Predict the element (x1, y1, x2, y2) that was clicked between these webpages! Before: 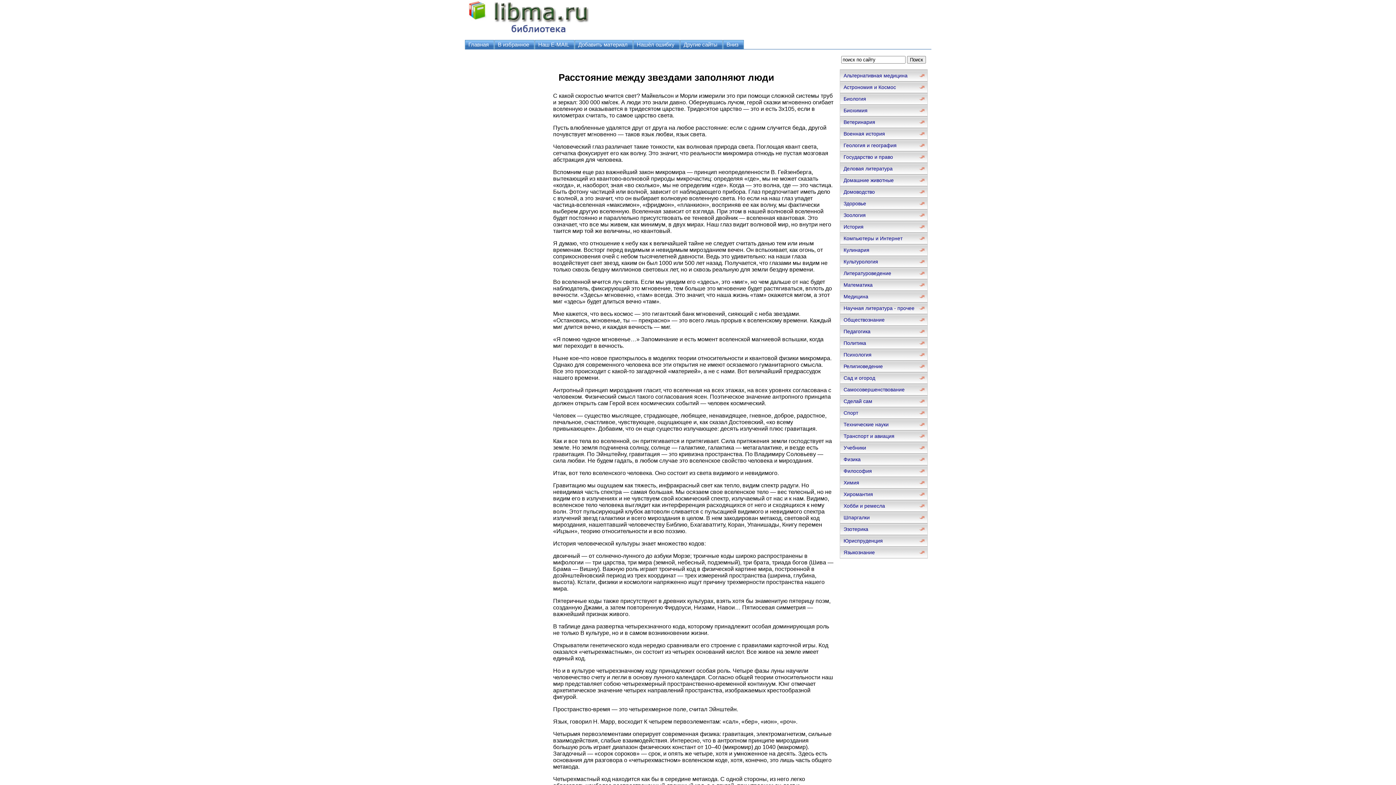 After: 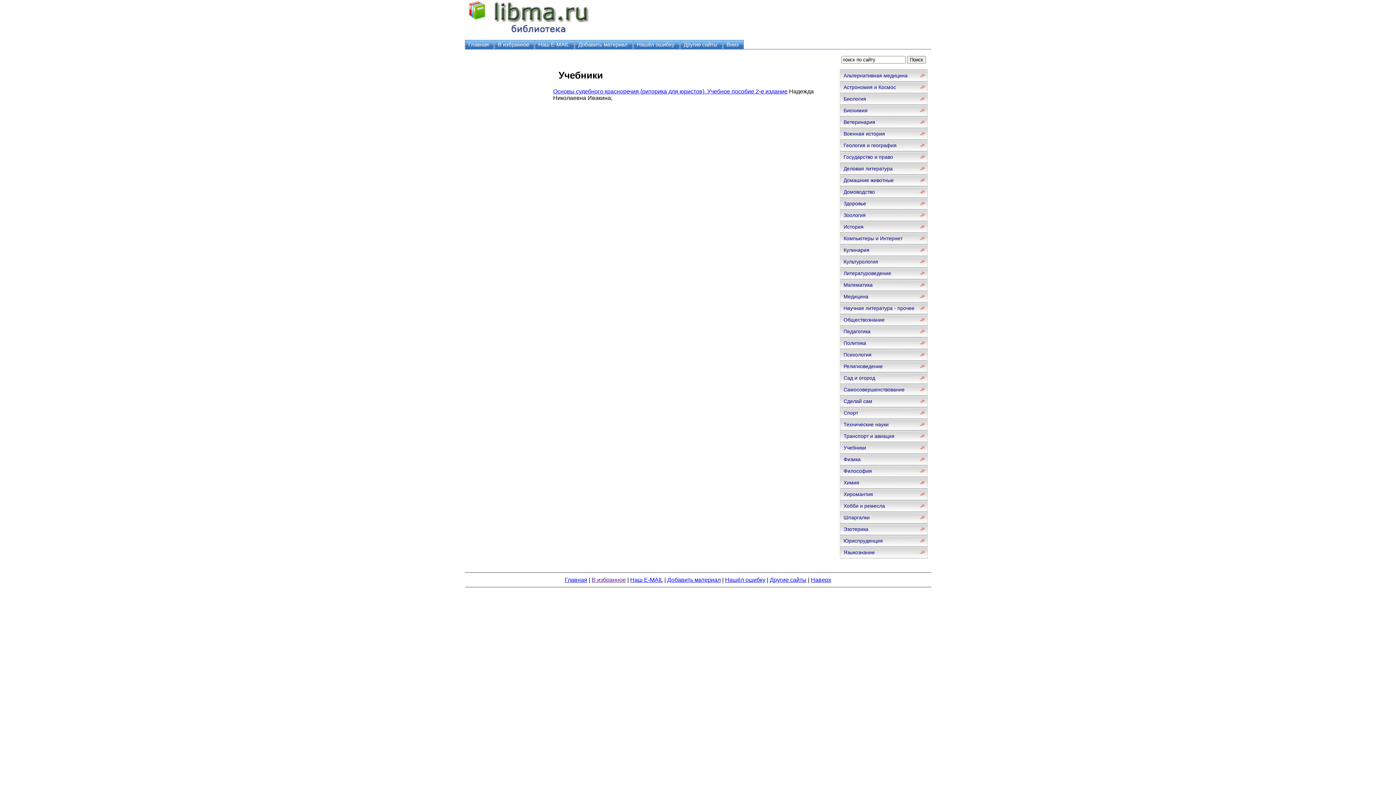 Action: bbox: (840, 442, 927, 453) label: Учебники